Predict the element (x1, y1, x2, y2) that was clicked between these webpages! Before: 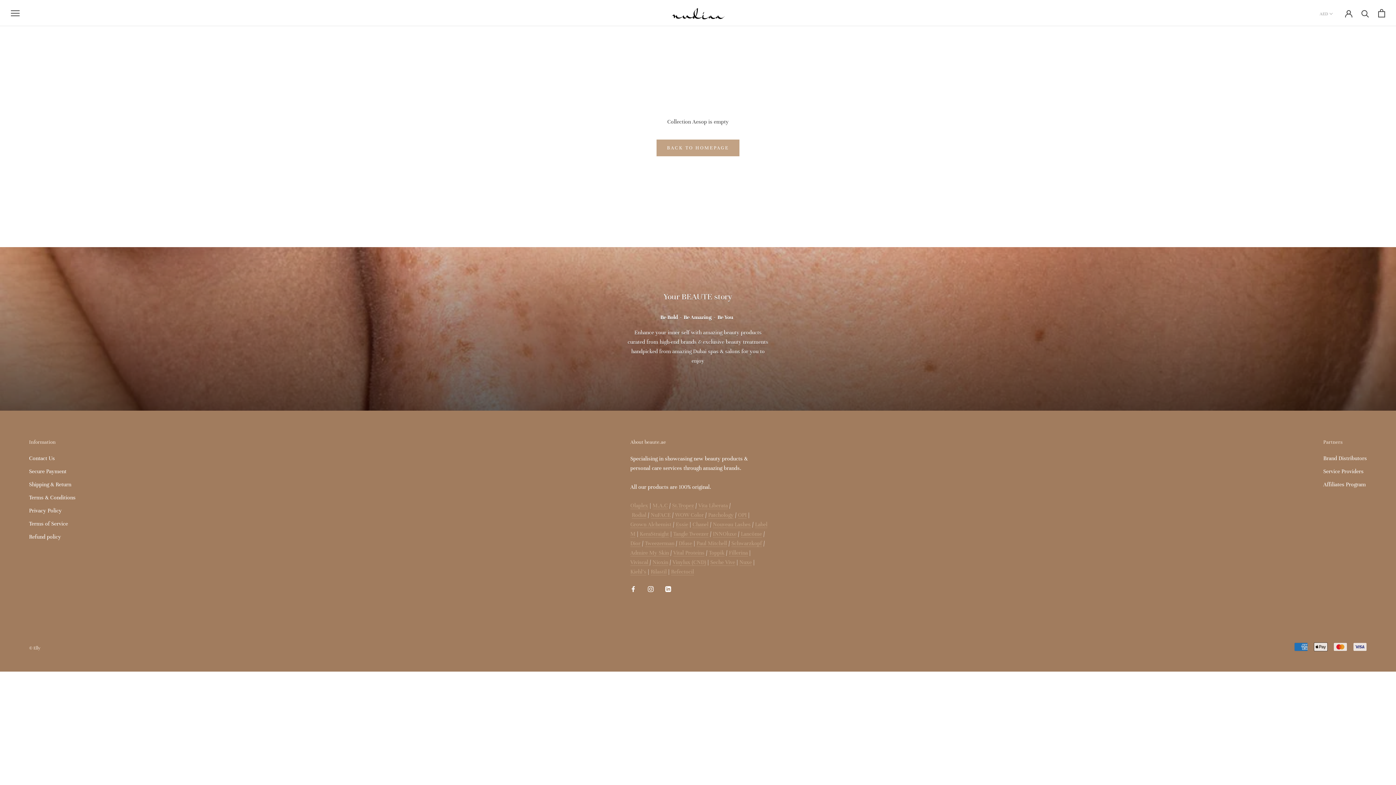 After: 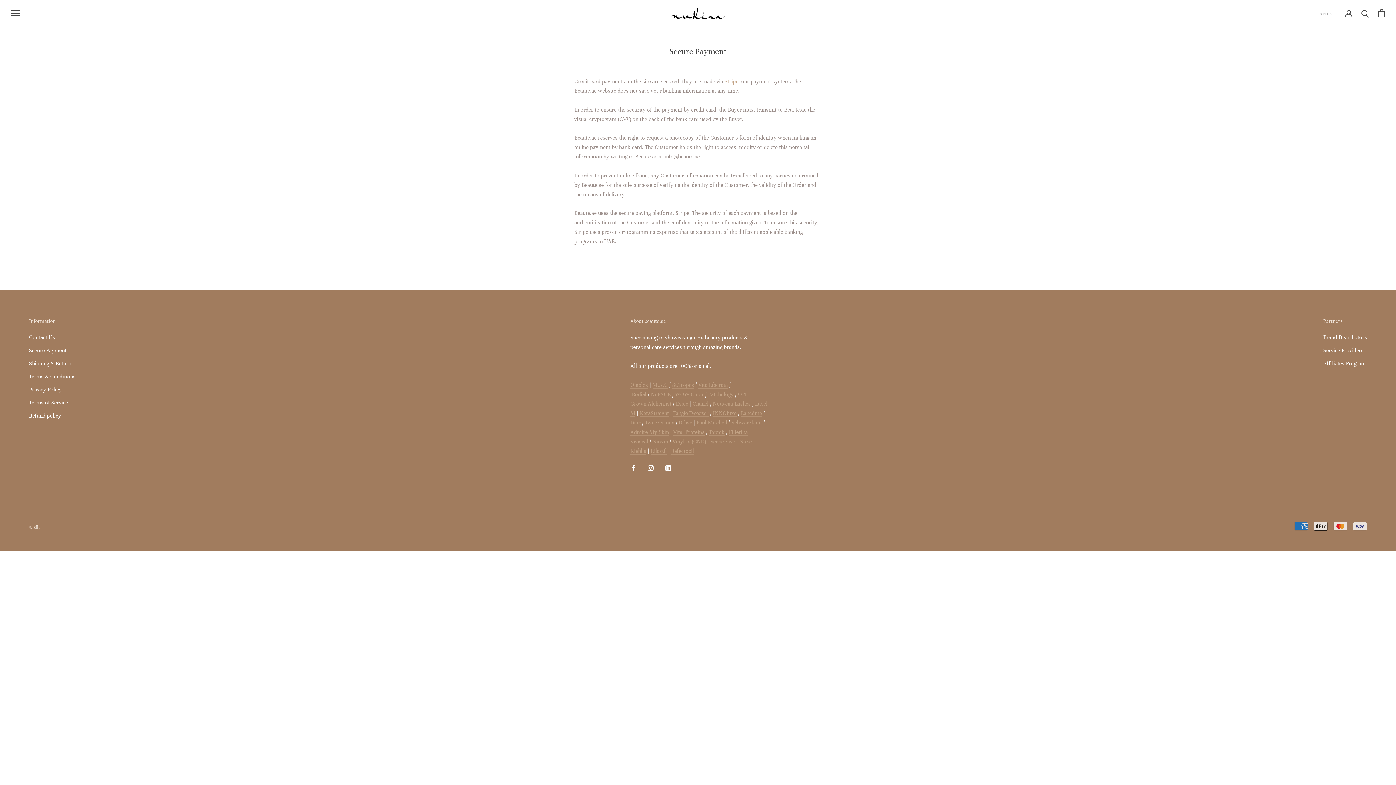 Action: bbox: (29, 467, 75, 476) label: Secure Payment